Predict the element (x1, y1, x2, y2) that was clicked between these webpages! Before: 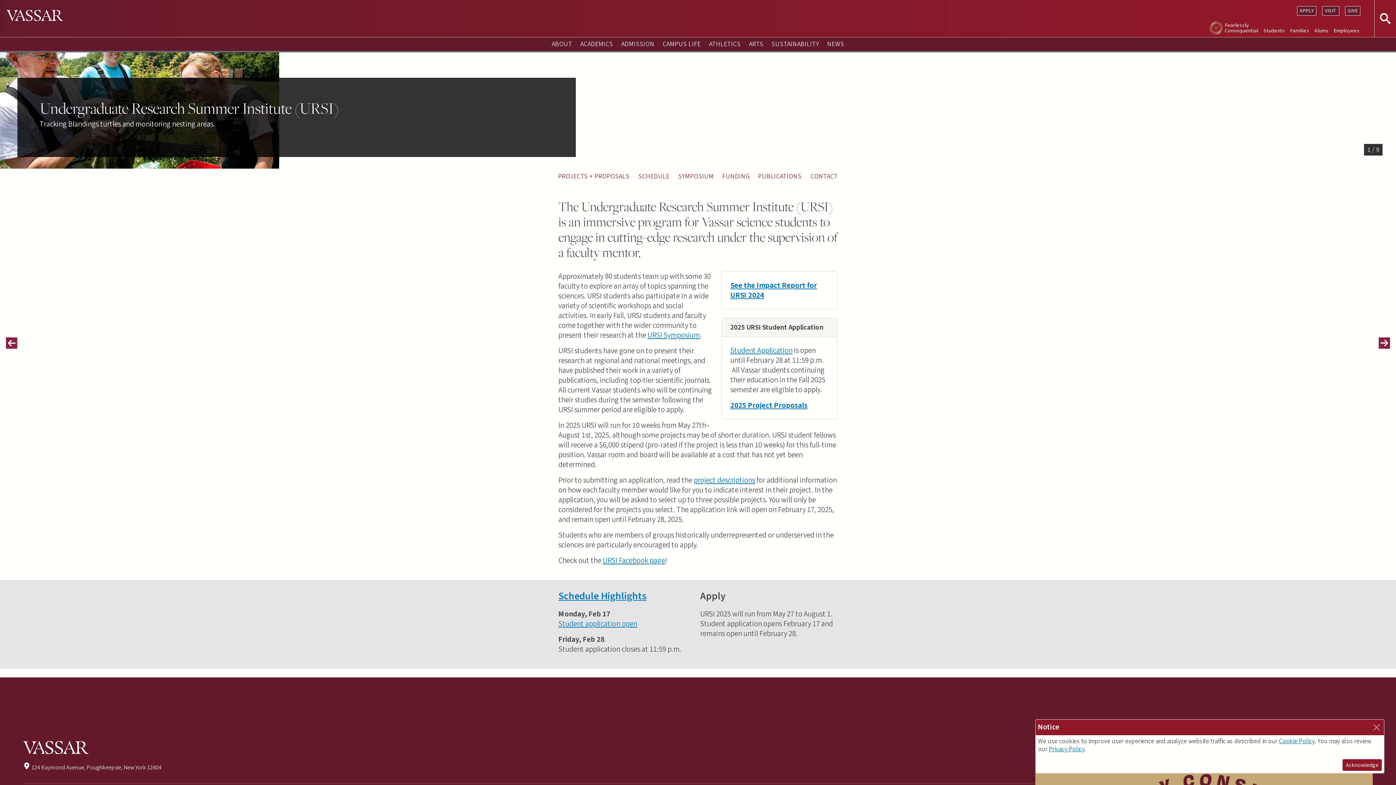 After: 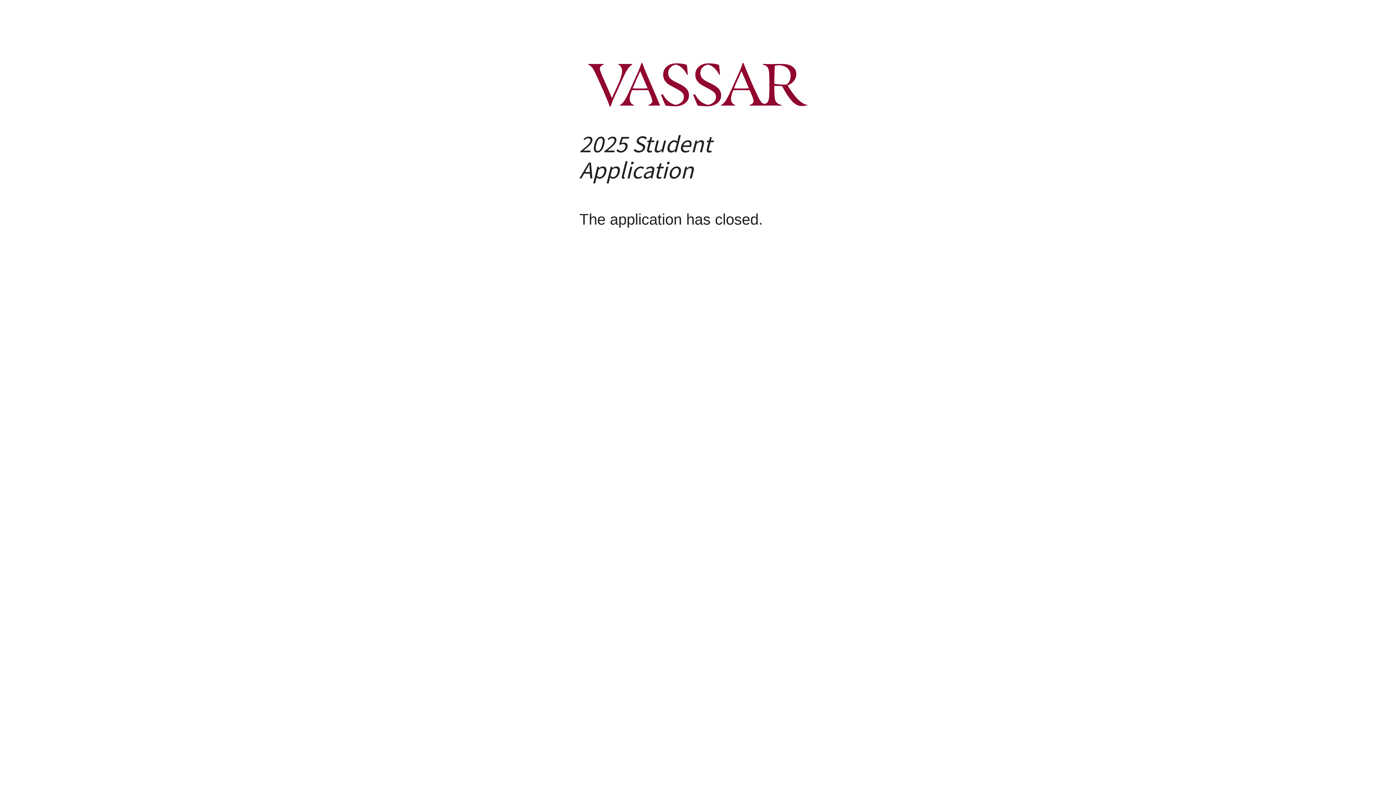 Action: bbox: (730, 345, 792, 356) label: Student Application